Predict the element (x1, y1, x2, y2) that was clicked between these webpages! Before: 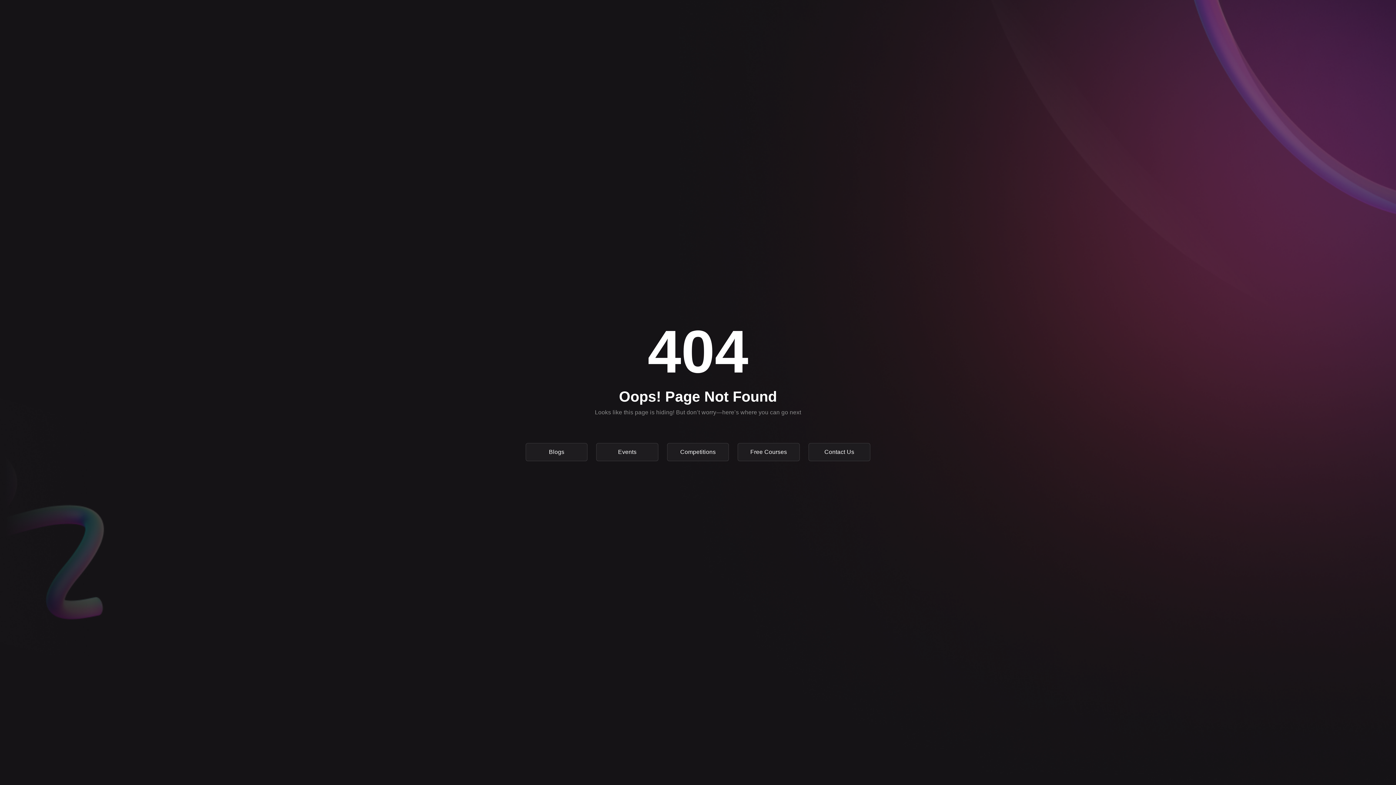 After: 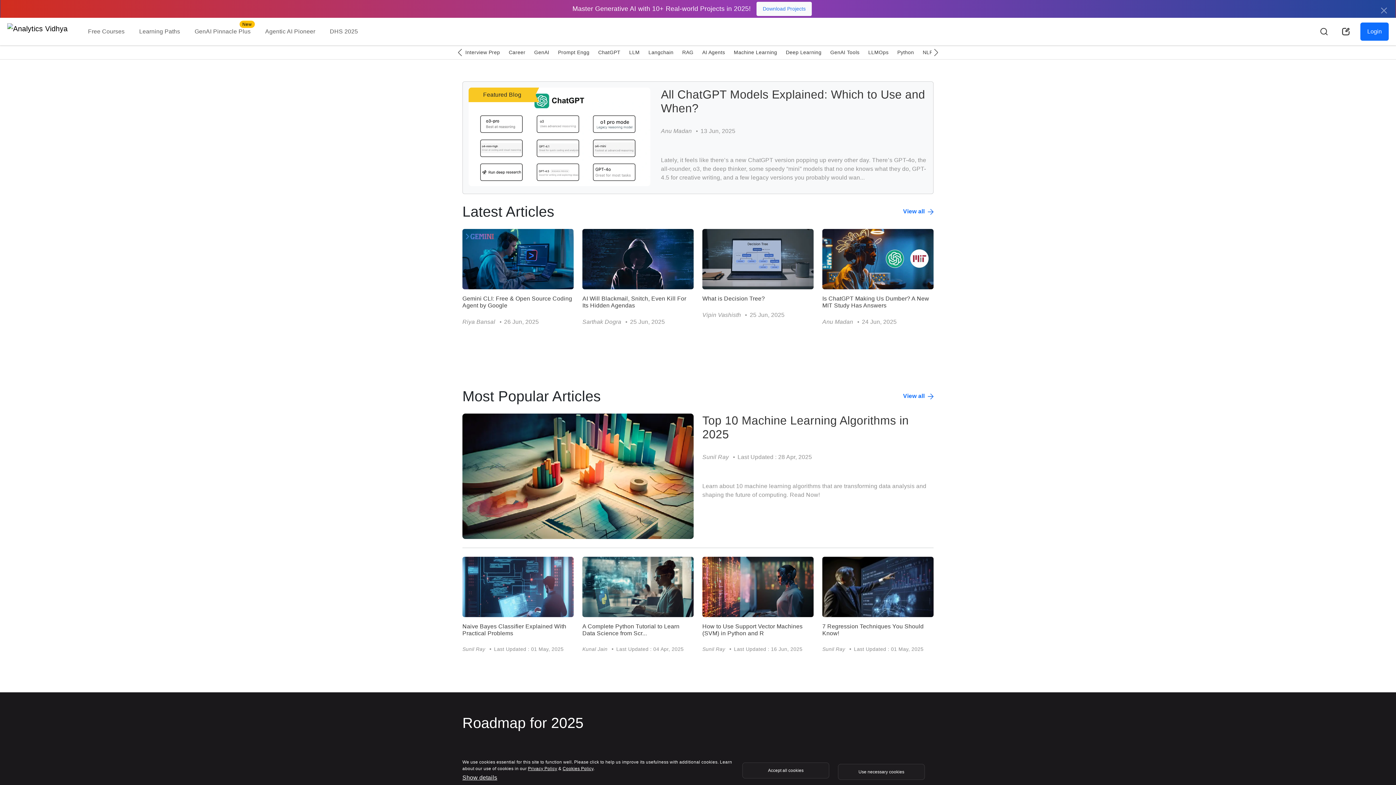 Action: bbox: (525, 443, 587, 461) label: Blogs